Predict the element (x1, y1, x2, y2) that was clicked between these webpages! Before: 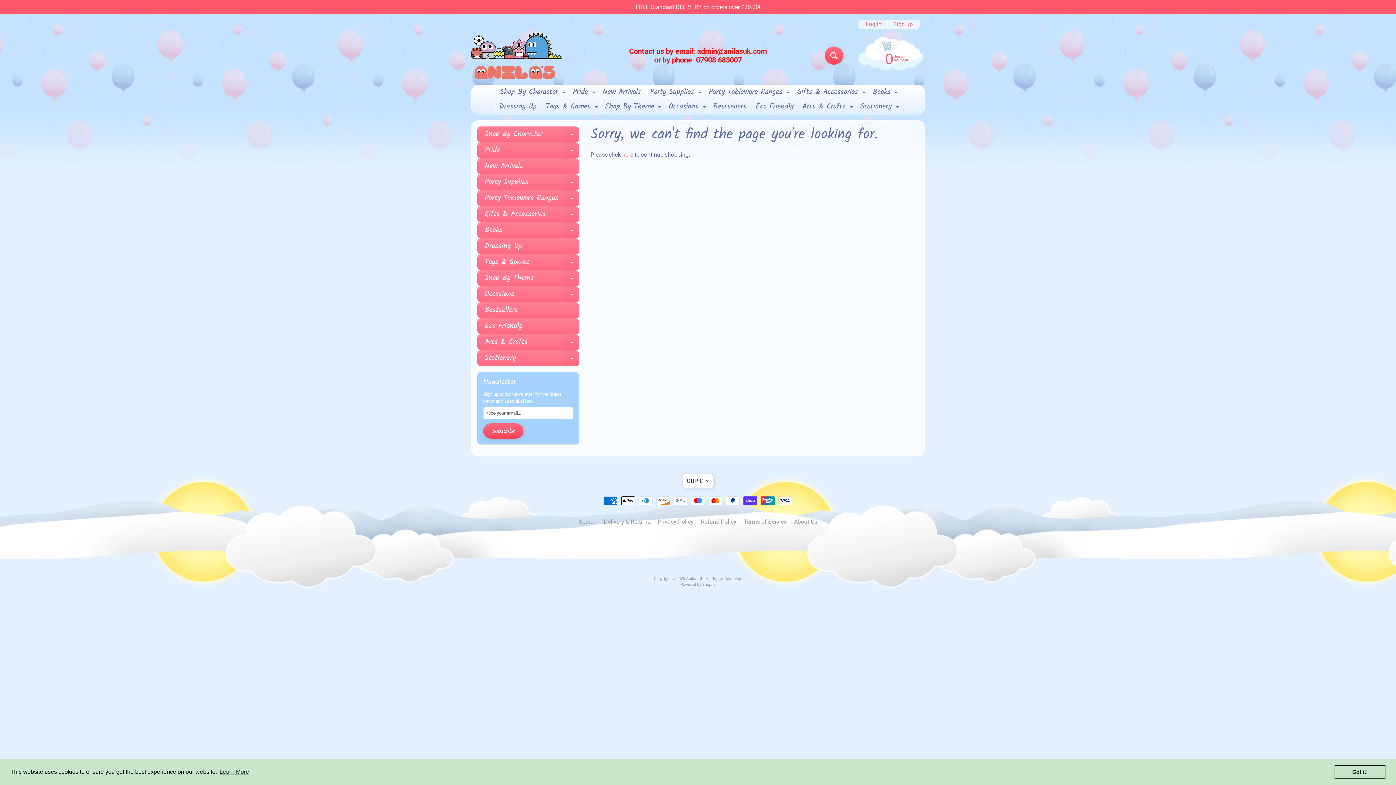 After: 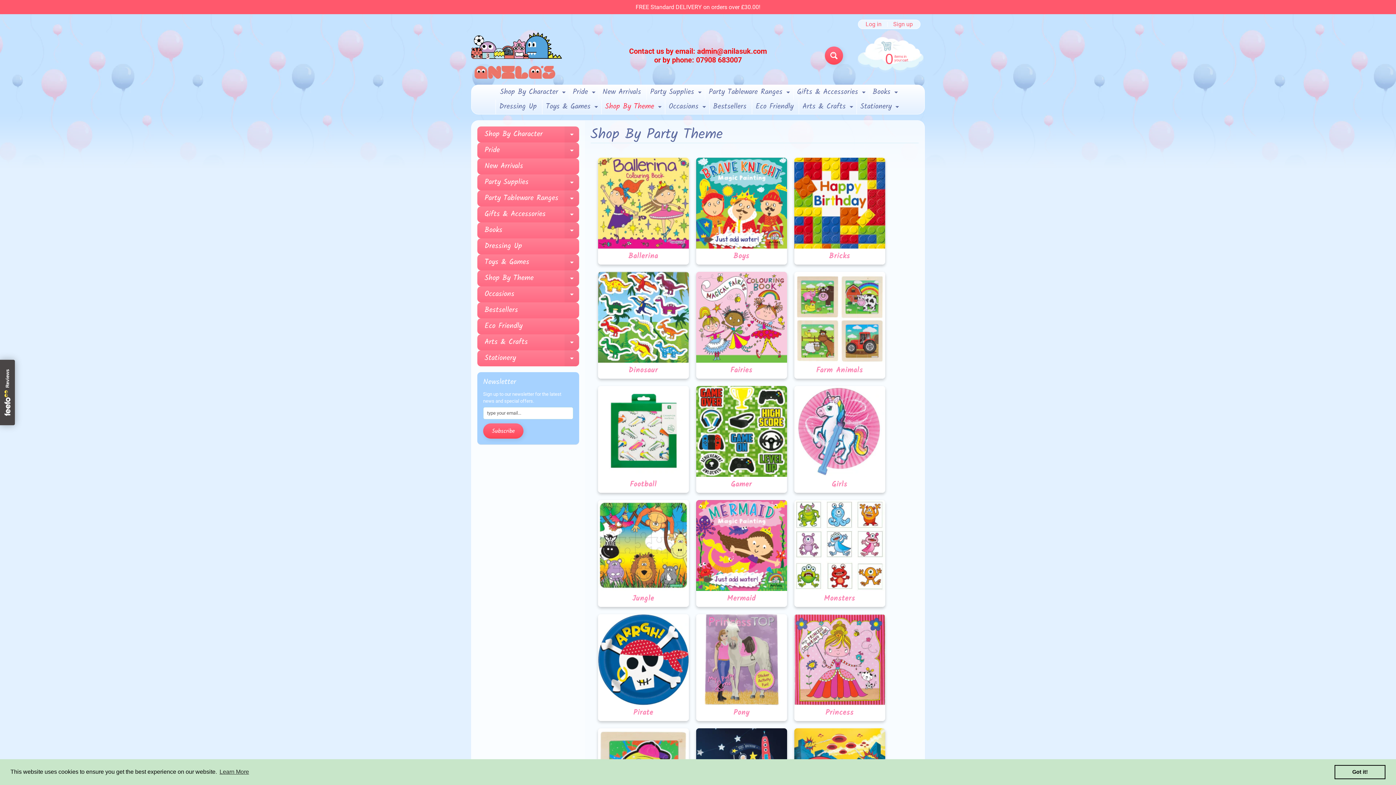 Action: bbox: (601, 99, 663, 114) label: Shop By Theme
Expand child menu